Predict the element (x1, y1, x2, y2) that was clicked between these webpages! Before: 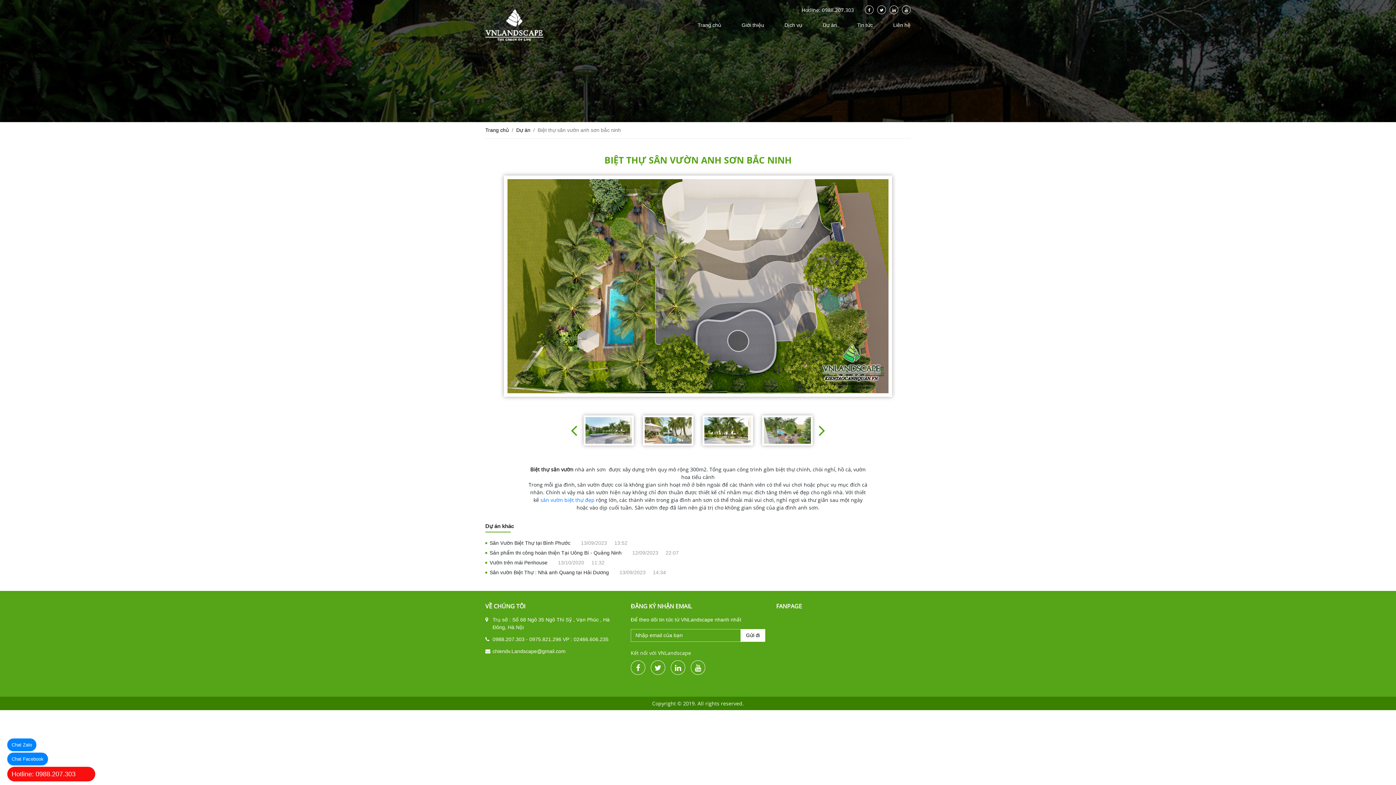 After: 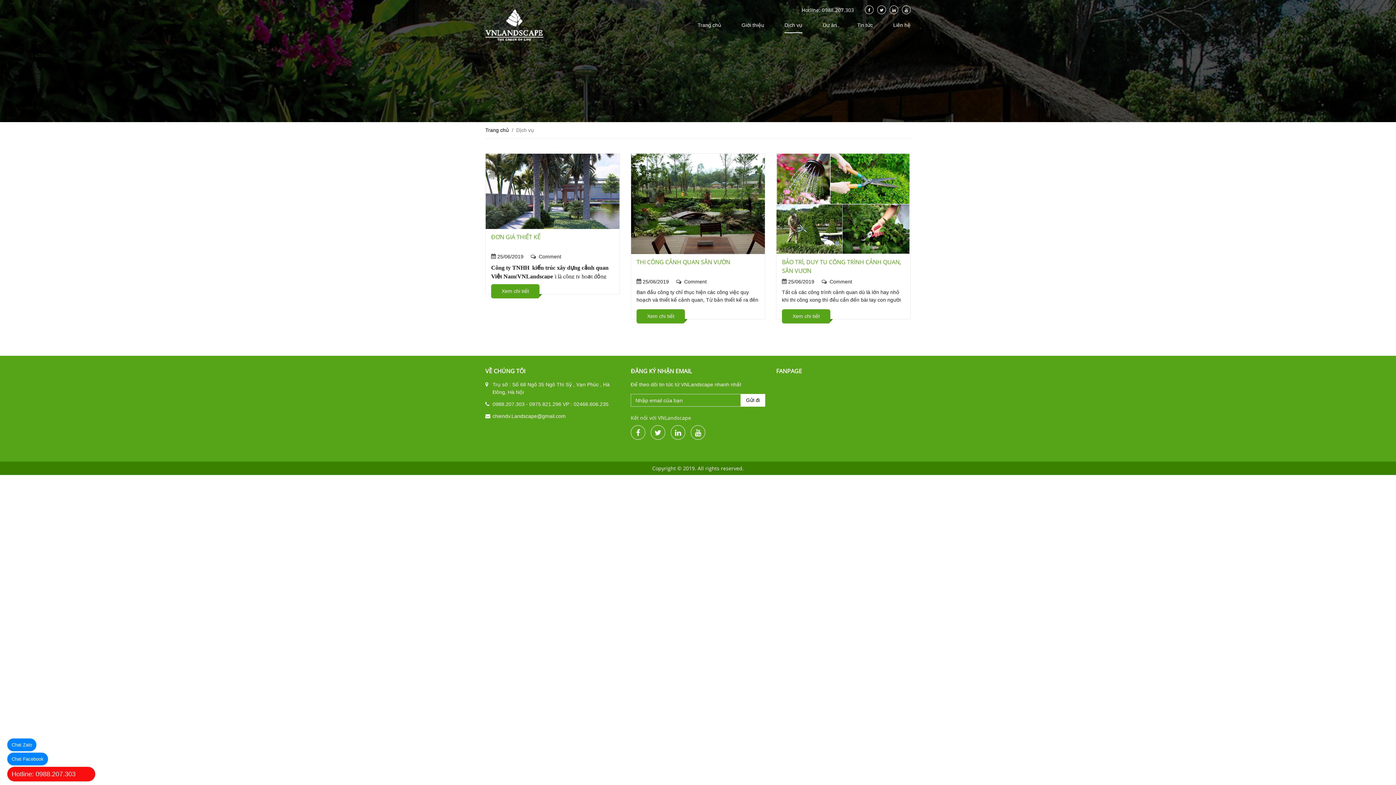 Action: bbox: (784, 16, 802, 32) label: Dịch vụ